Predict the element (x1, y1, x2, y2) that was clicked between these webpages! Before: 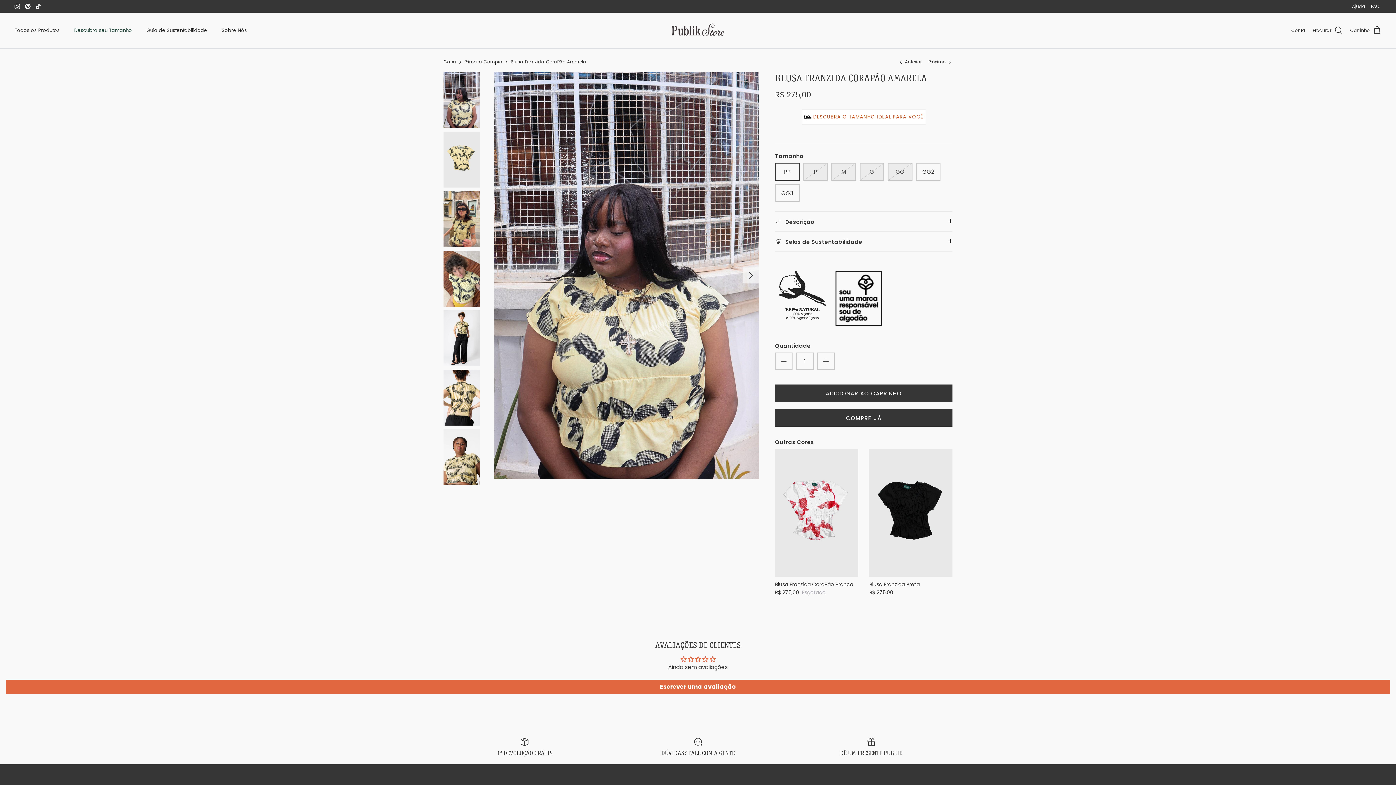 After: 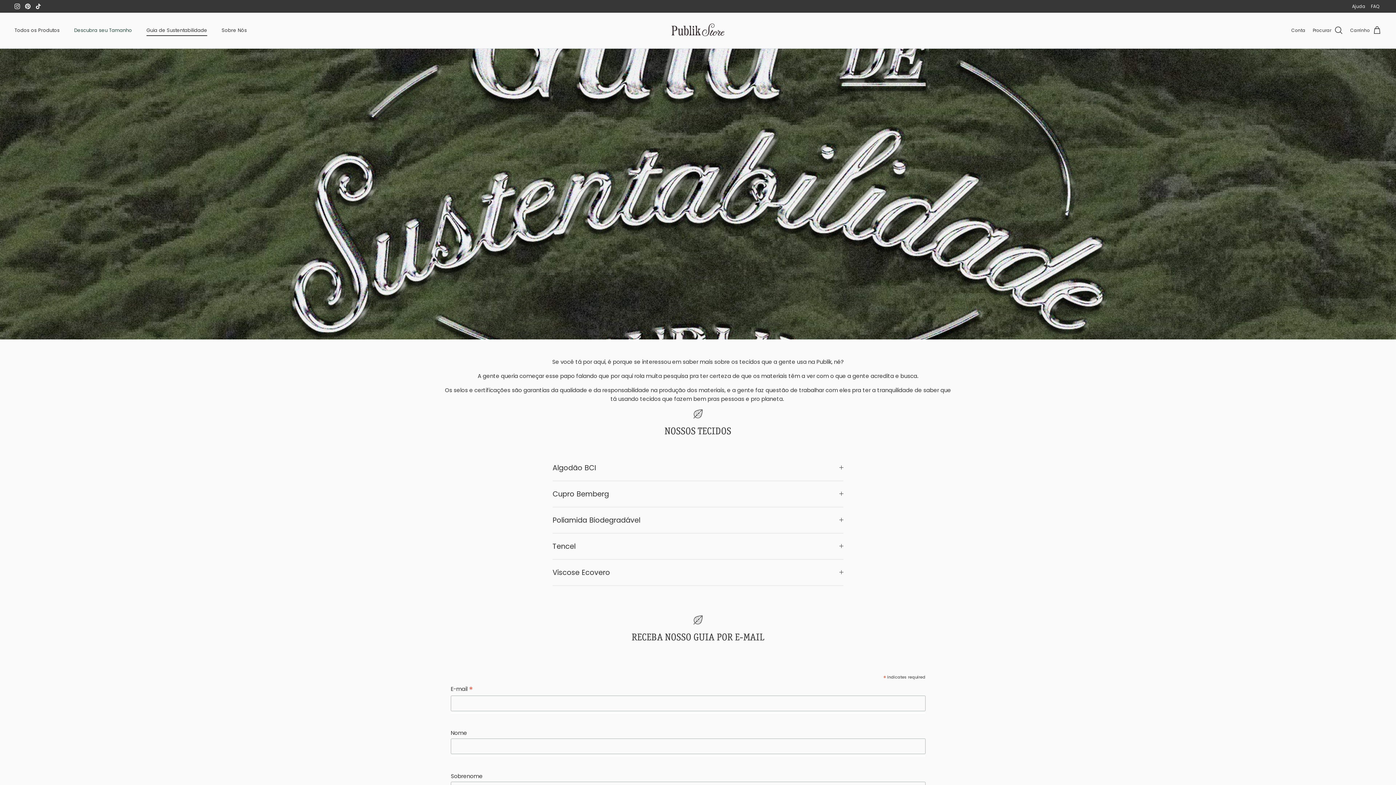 Action: bbox: (140, 18, 213, 41) label: Guia de Sustentabilidade